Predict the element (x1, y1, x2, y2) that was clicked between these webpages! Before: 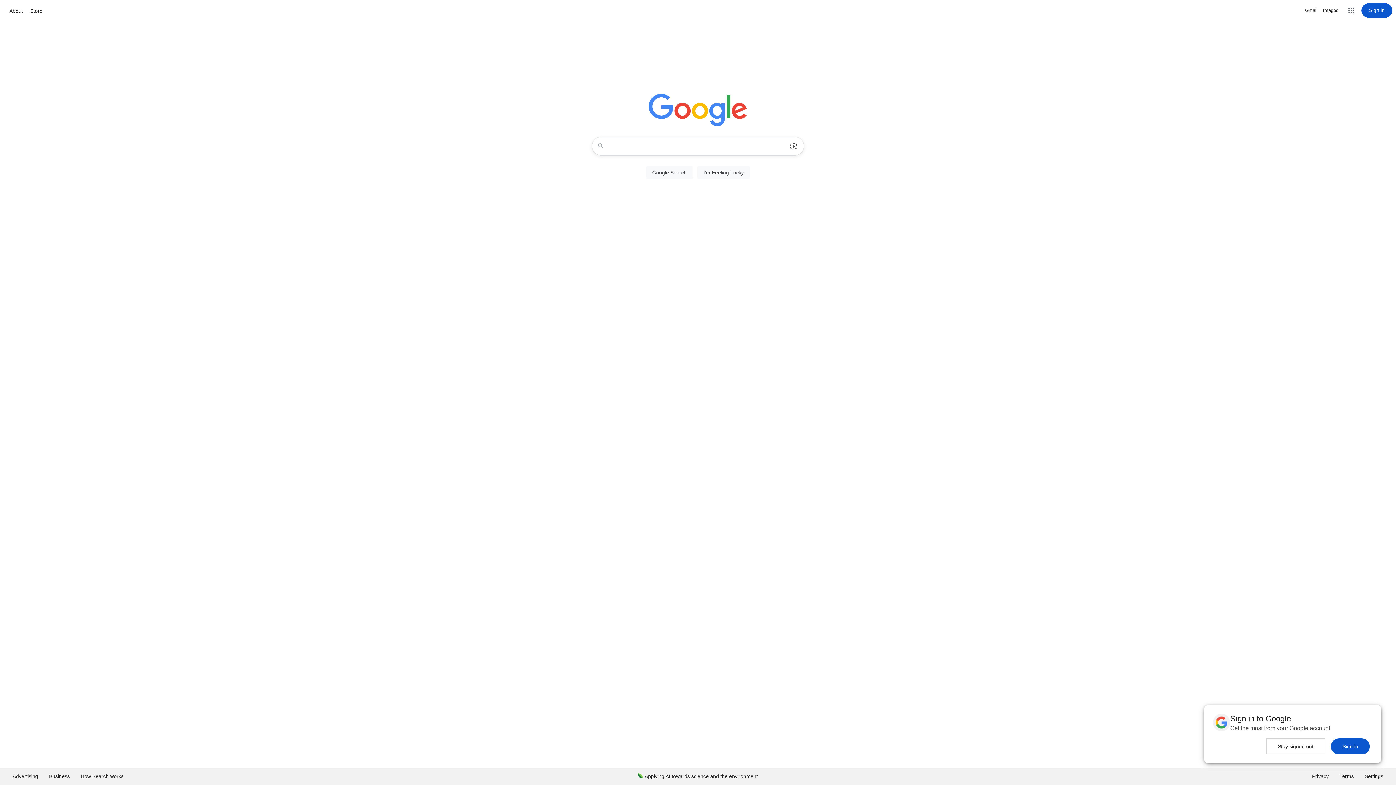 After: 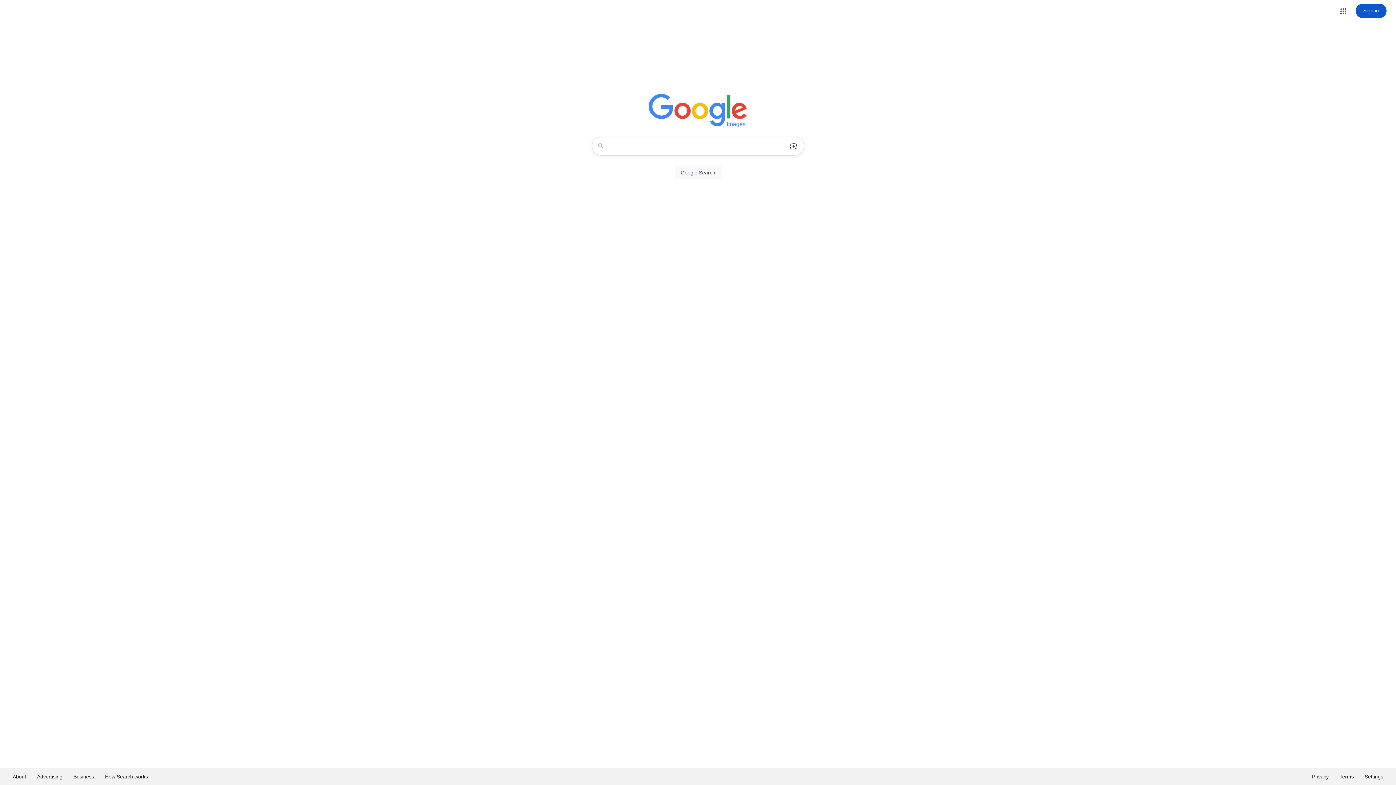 Action: bbox: (1323, 6, 1338, 14) label: Search for Images 